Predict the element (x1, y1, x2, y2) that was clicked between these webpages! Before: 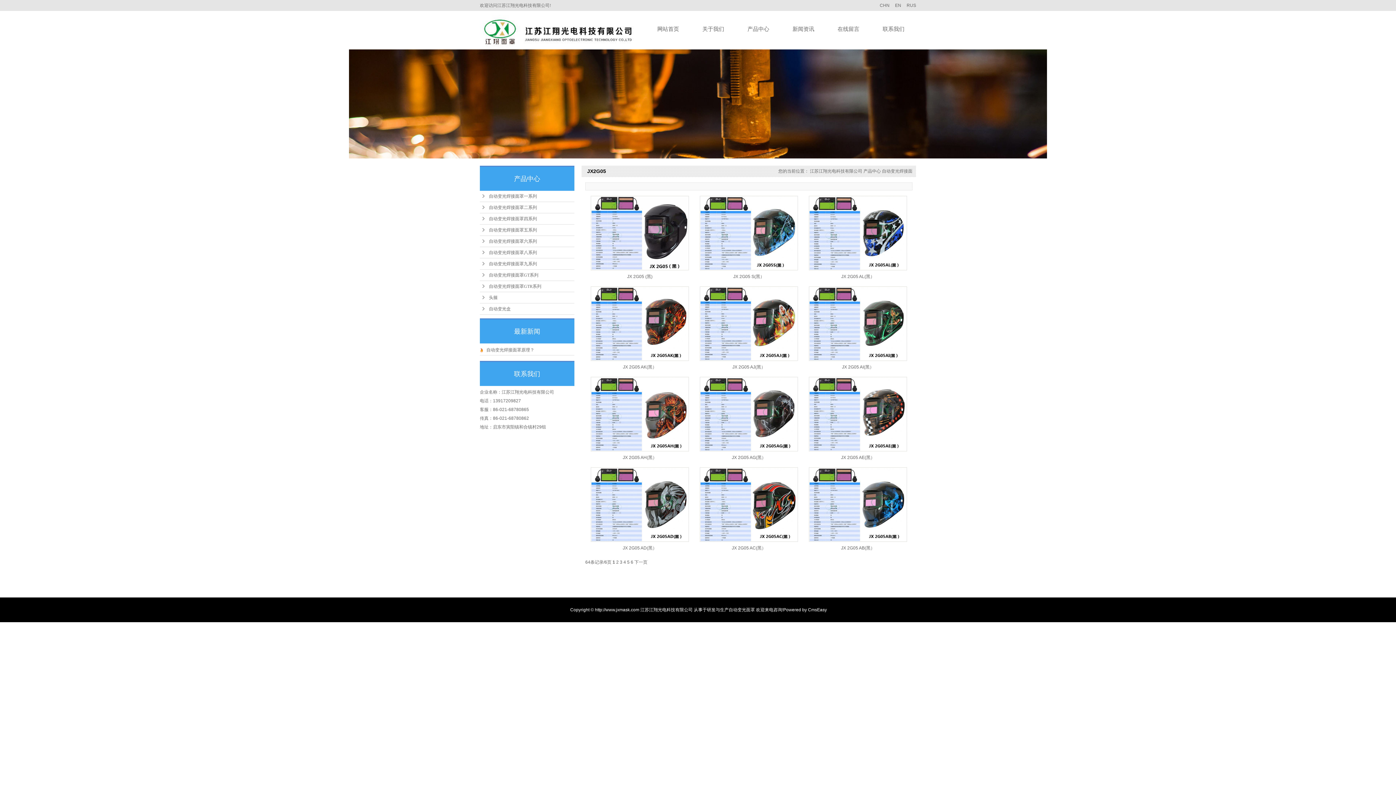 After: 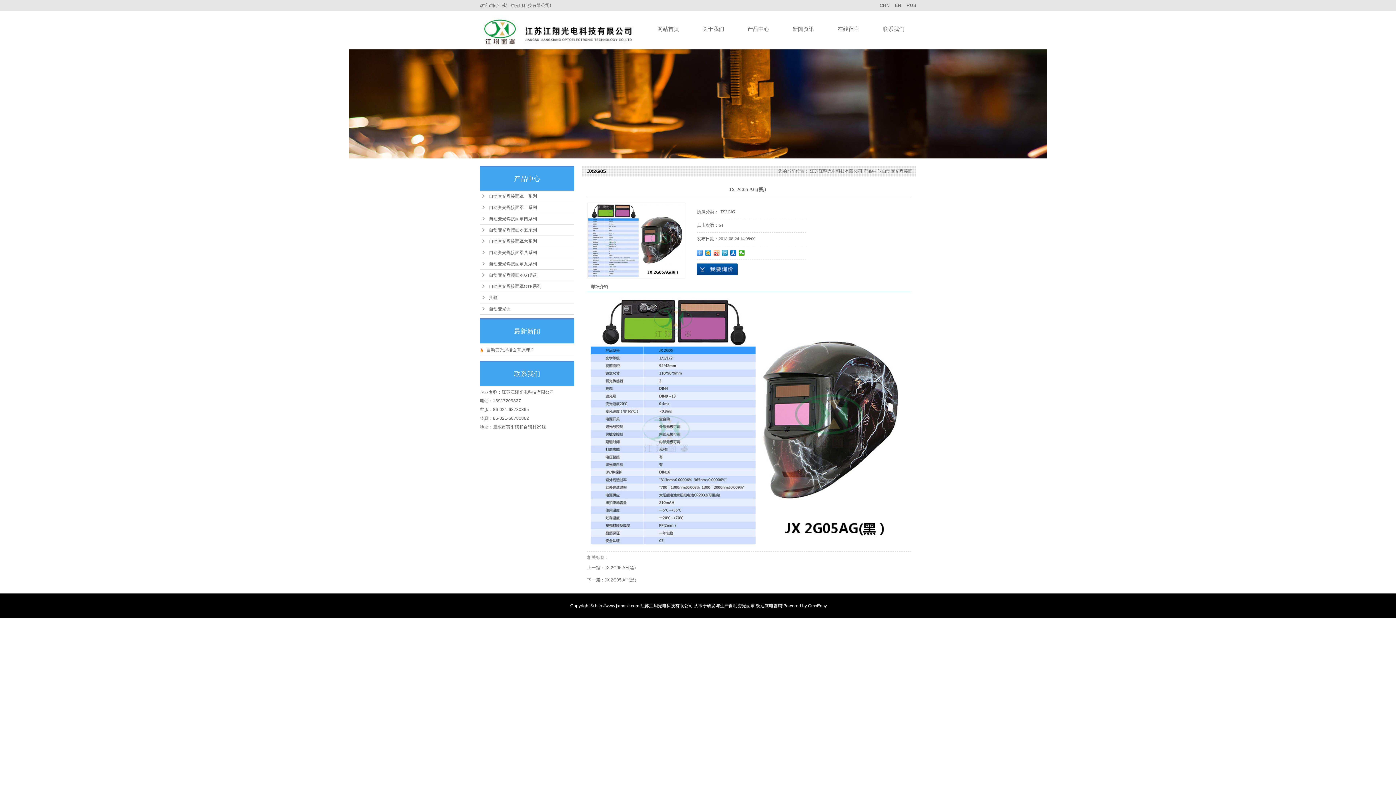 Action: bbox: (700, 377, 798, 451)